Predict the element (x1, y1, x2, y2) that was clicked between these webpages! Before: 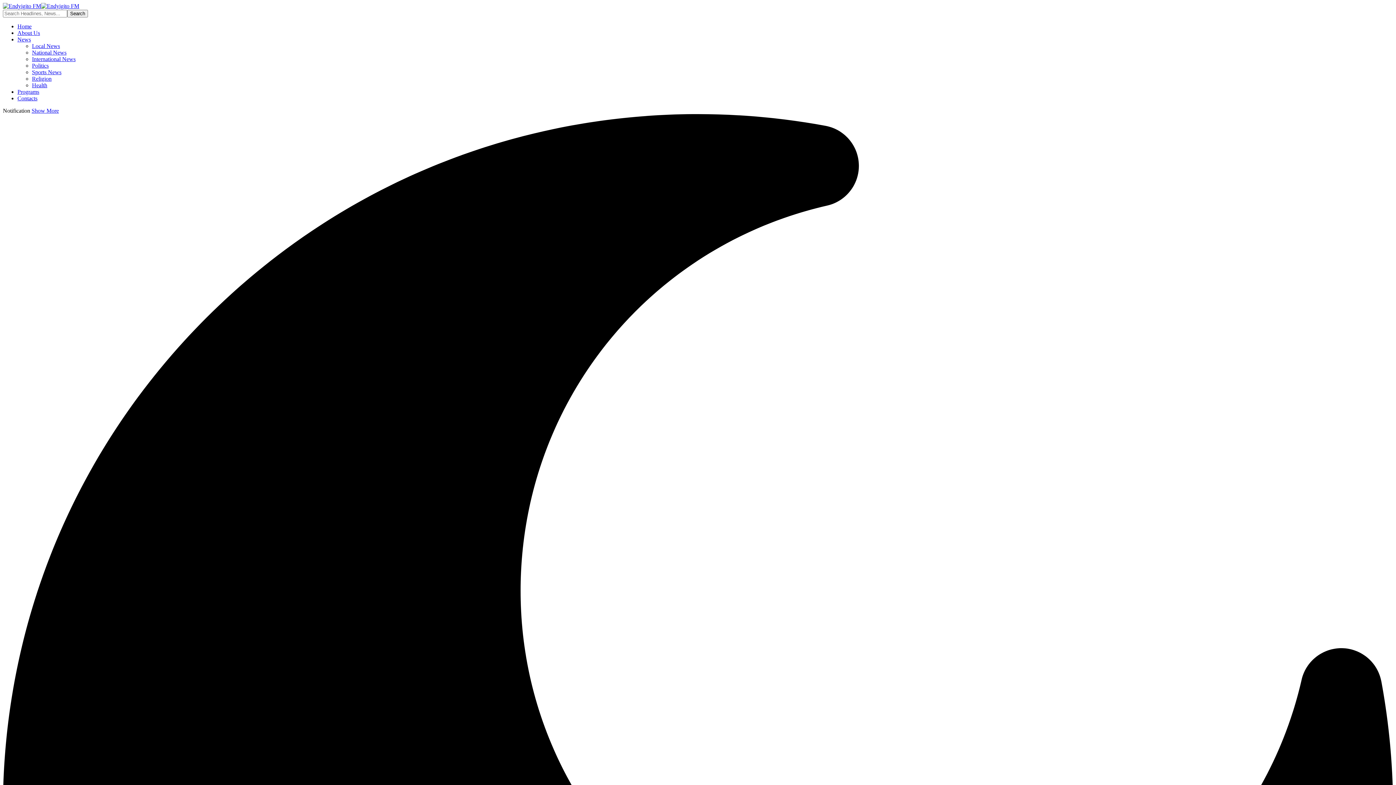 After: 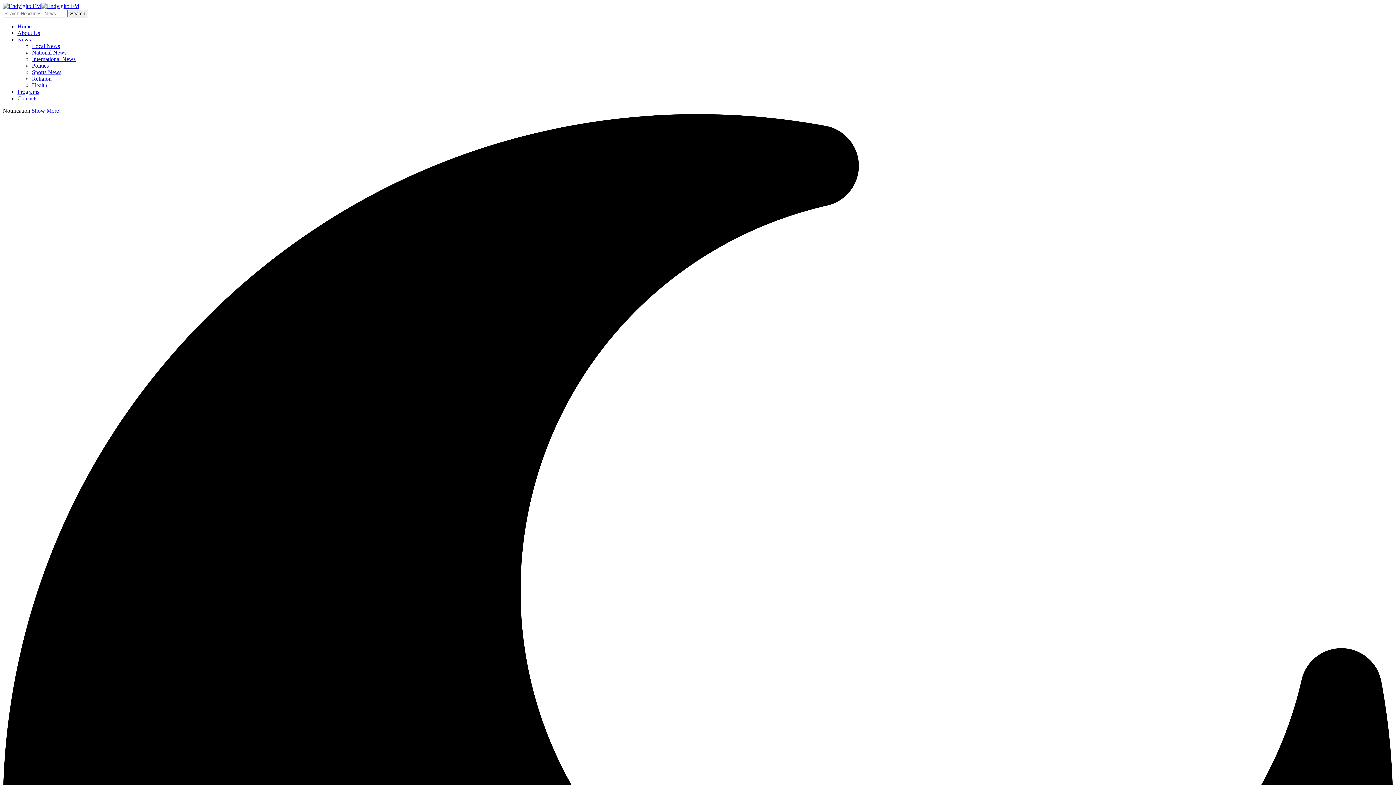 Action: bbox: (17, 36, 30, 42) label: News